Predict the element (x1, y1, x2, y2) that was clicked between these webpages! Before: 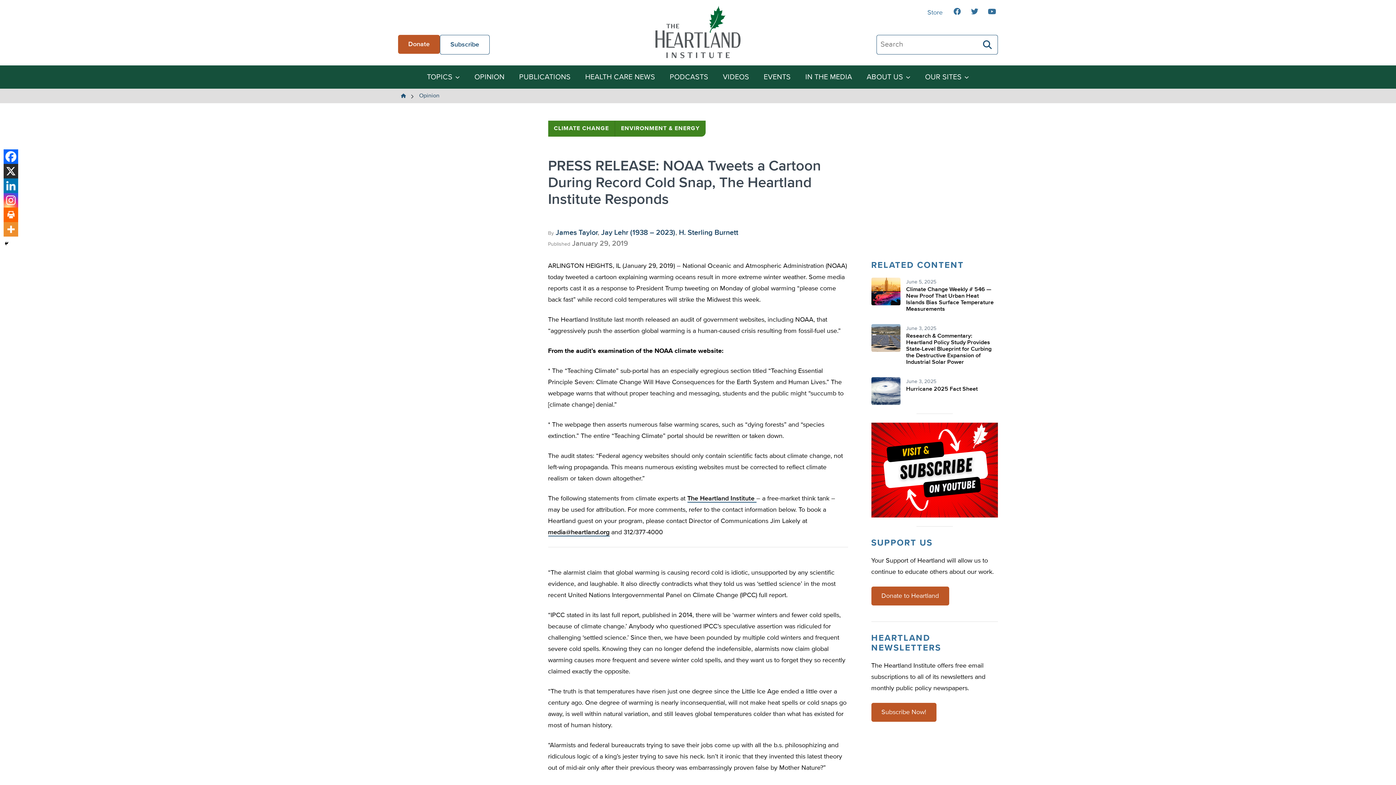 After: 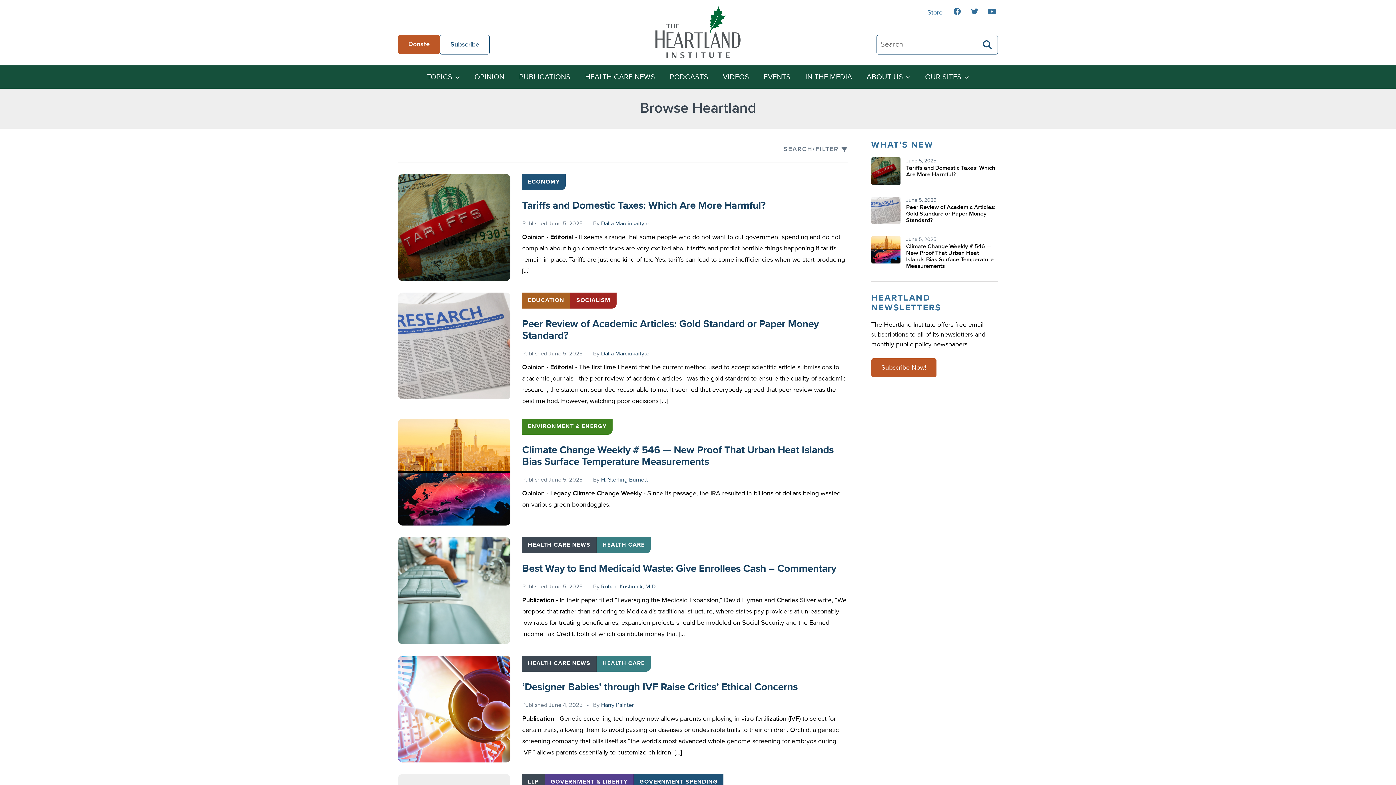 Action: label: Search bbox: (978, 35, 997, 54)